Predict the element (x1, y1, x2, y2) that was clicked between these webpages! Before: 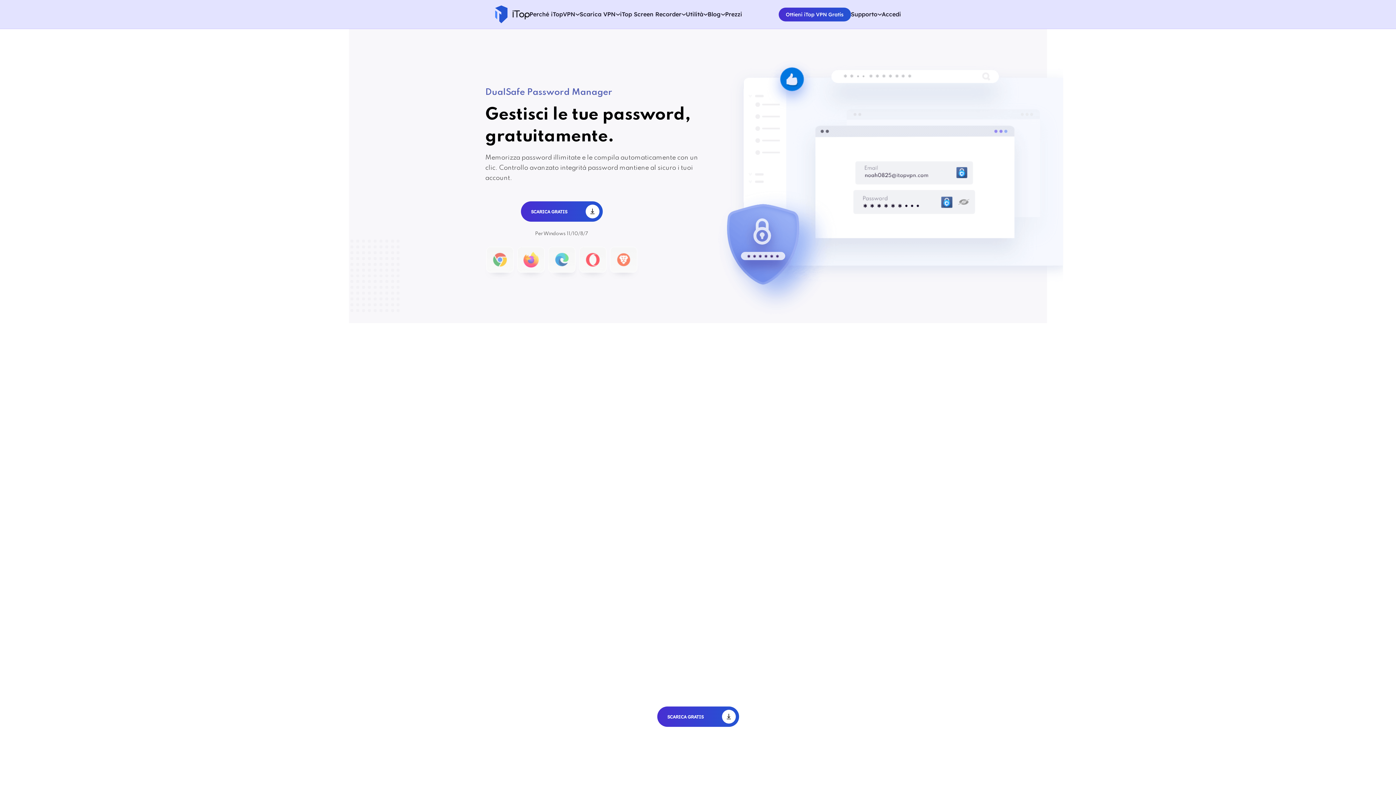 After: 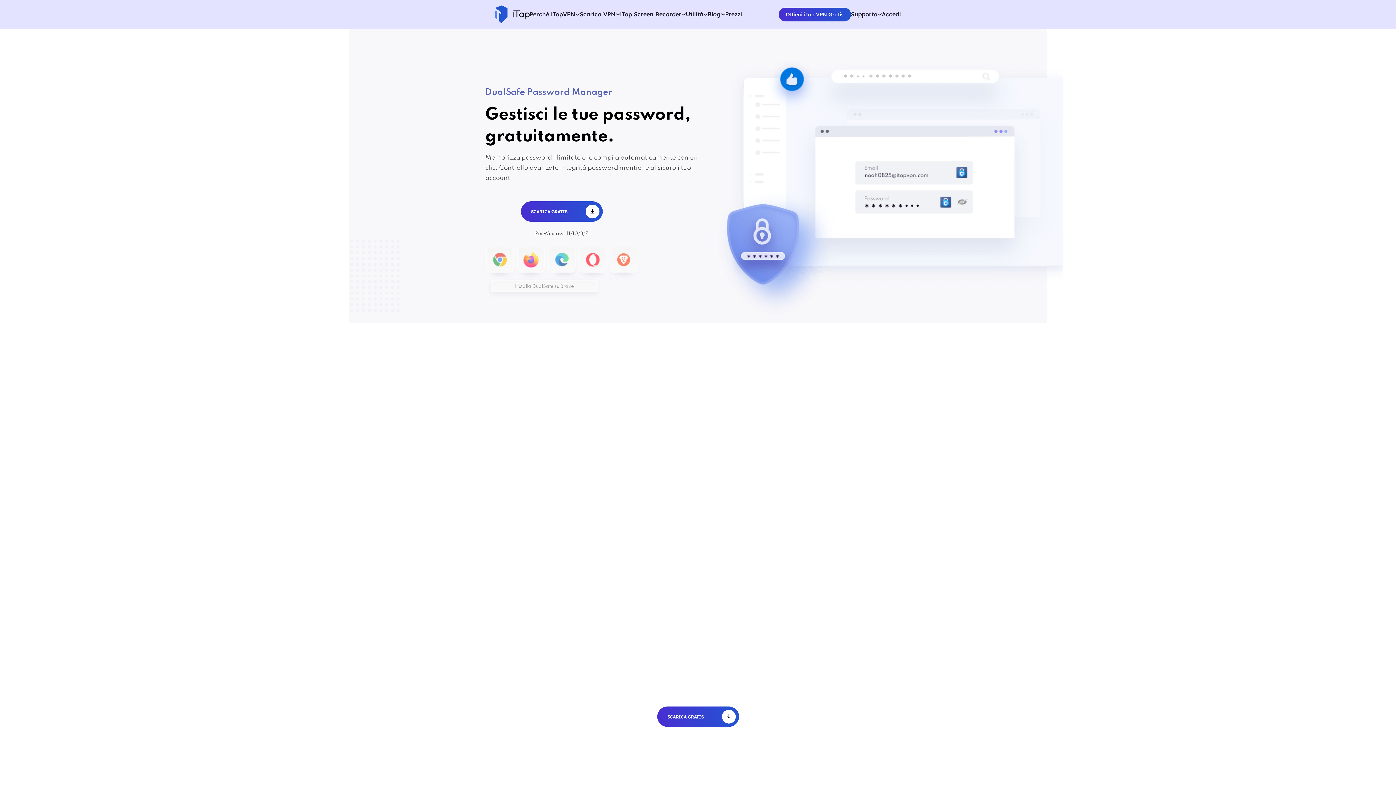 Action: bbox: (608, 246, 639, 284)